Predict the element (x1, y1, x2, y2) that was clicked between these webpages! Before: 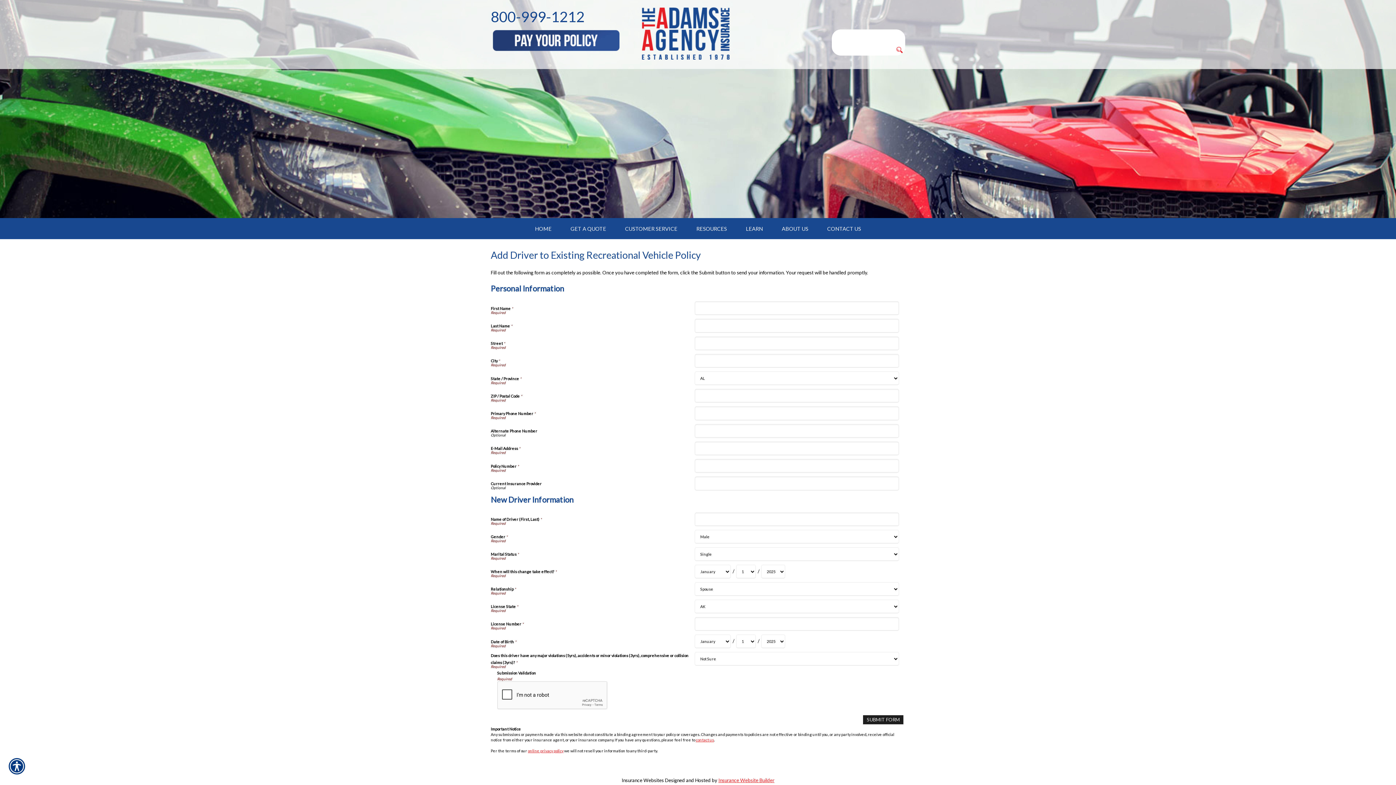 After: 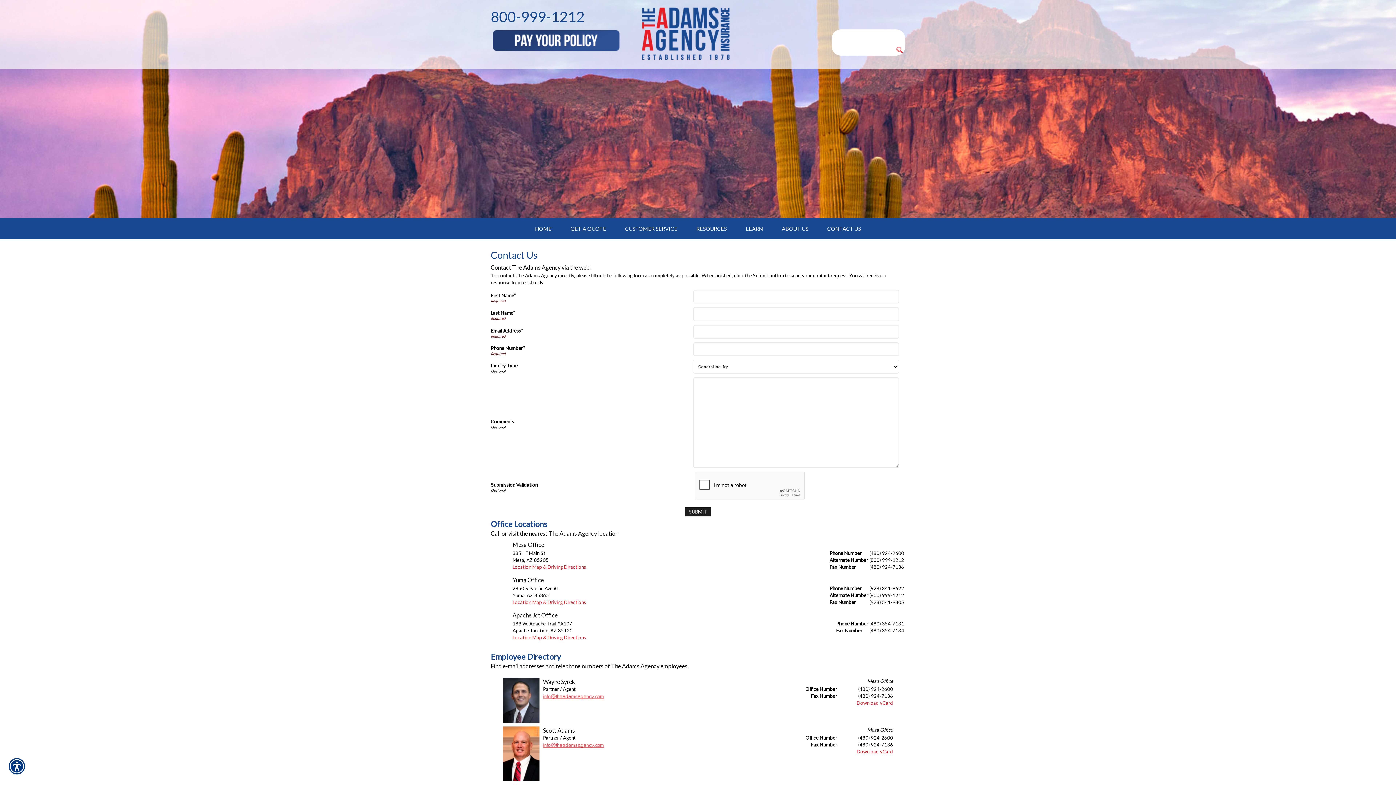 Action: bbox: (696, 737, 714, 742) label: contact us